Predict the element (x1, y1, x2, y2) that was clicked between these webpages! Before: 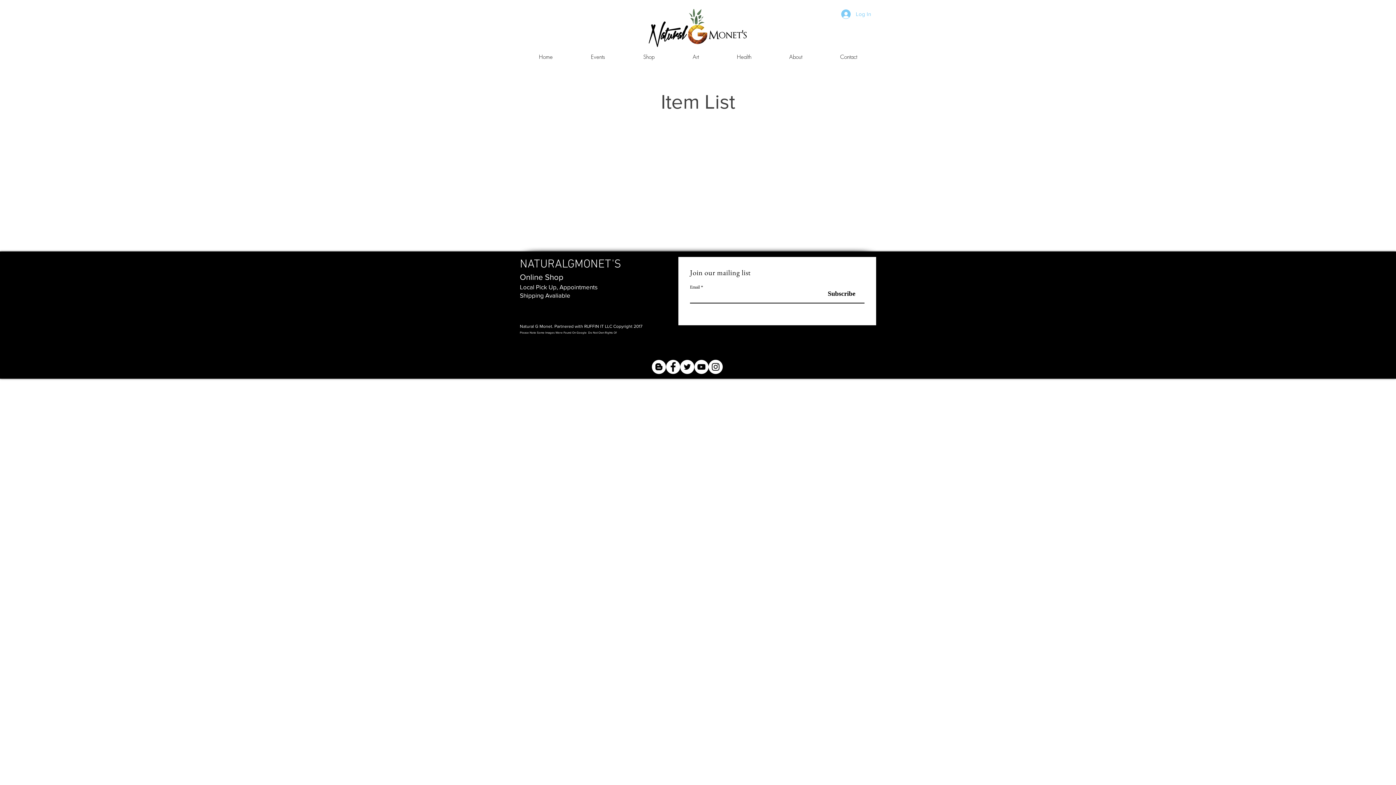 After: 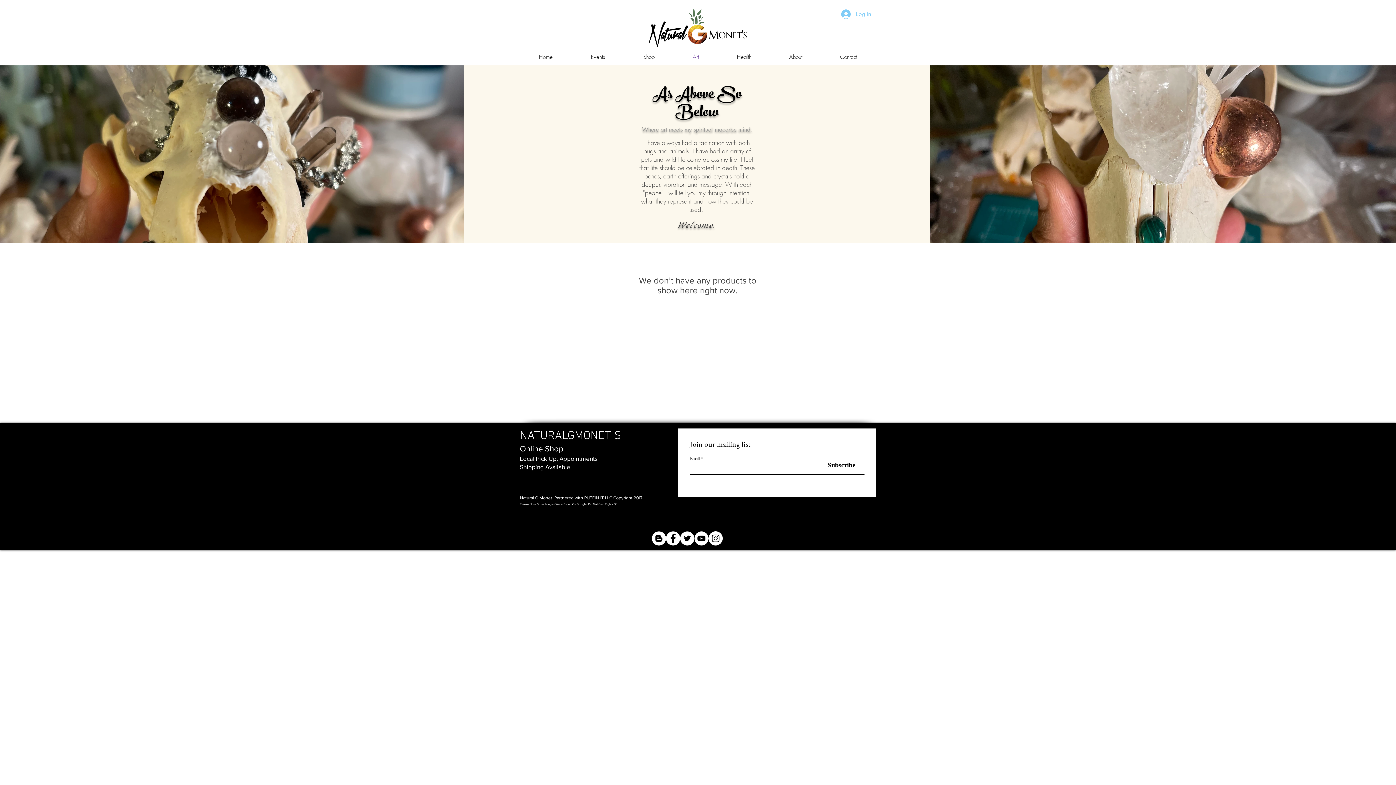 Action: bbox: (673, 49, 718, 64) label: Art